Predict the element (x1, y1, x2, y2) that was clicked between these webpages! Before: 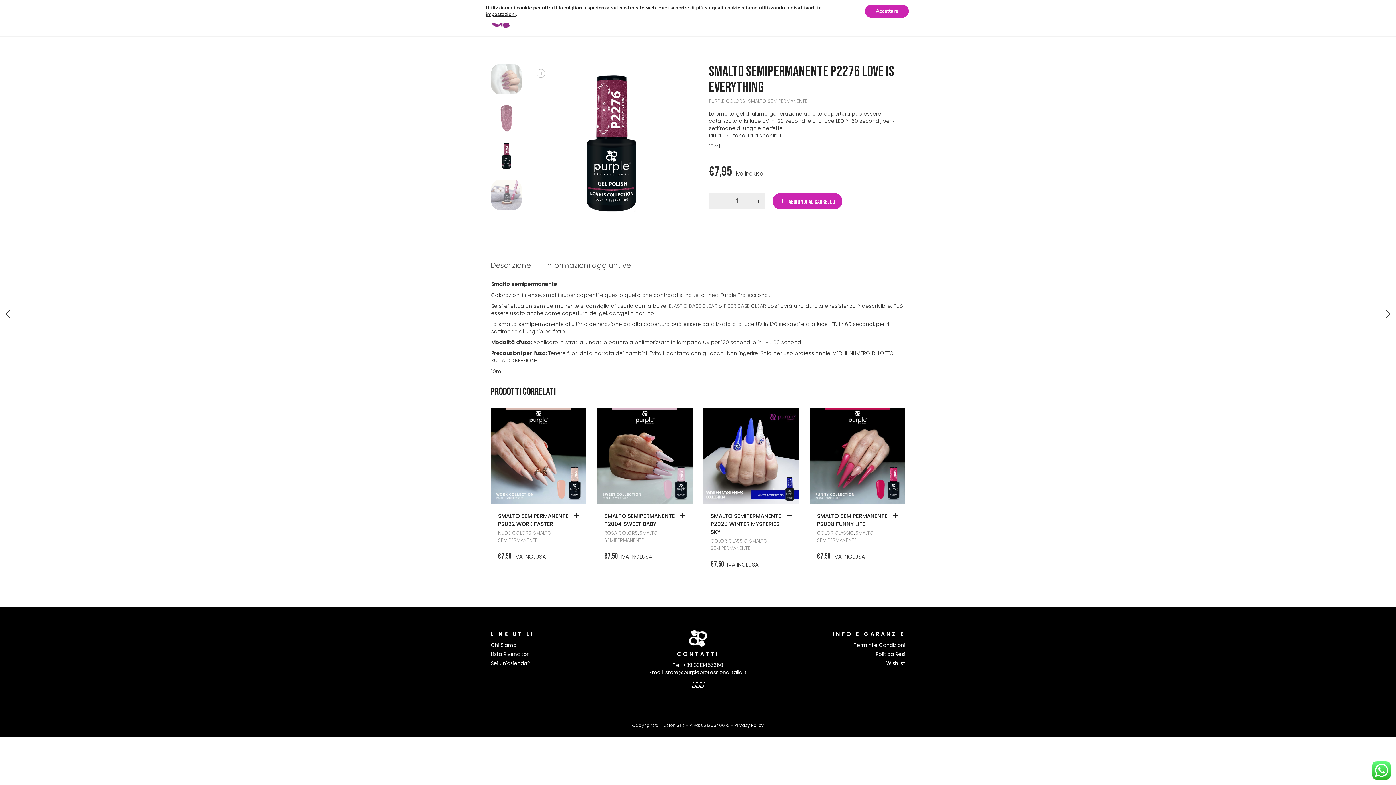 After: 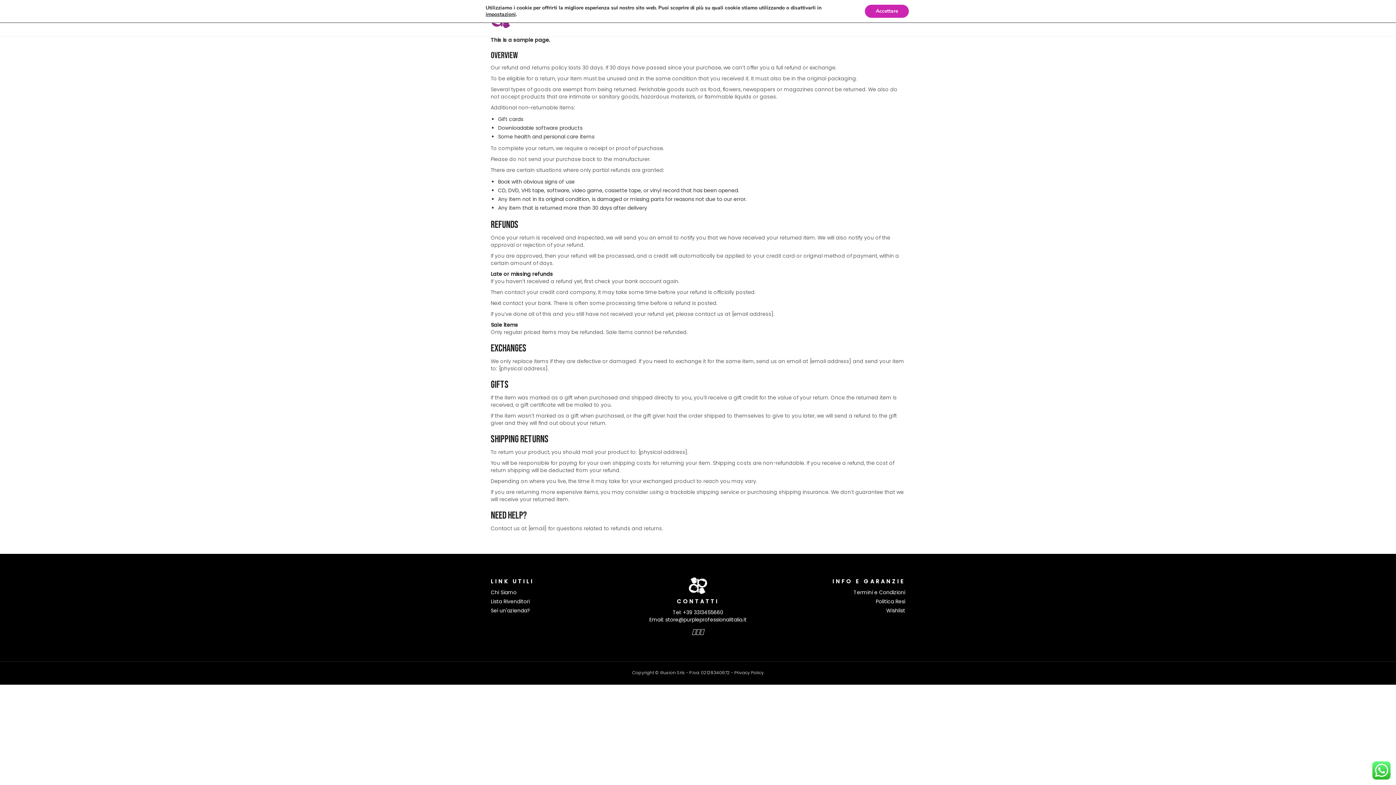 Action: label: Politica Resi bbox: (876, 650, 905, 658)